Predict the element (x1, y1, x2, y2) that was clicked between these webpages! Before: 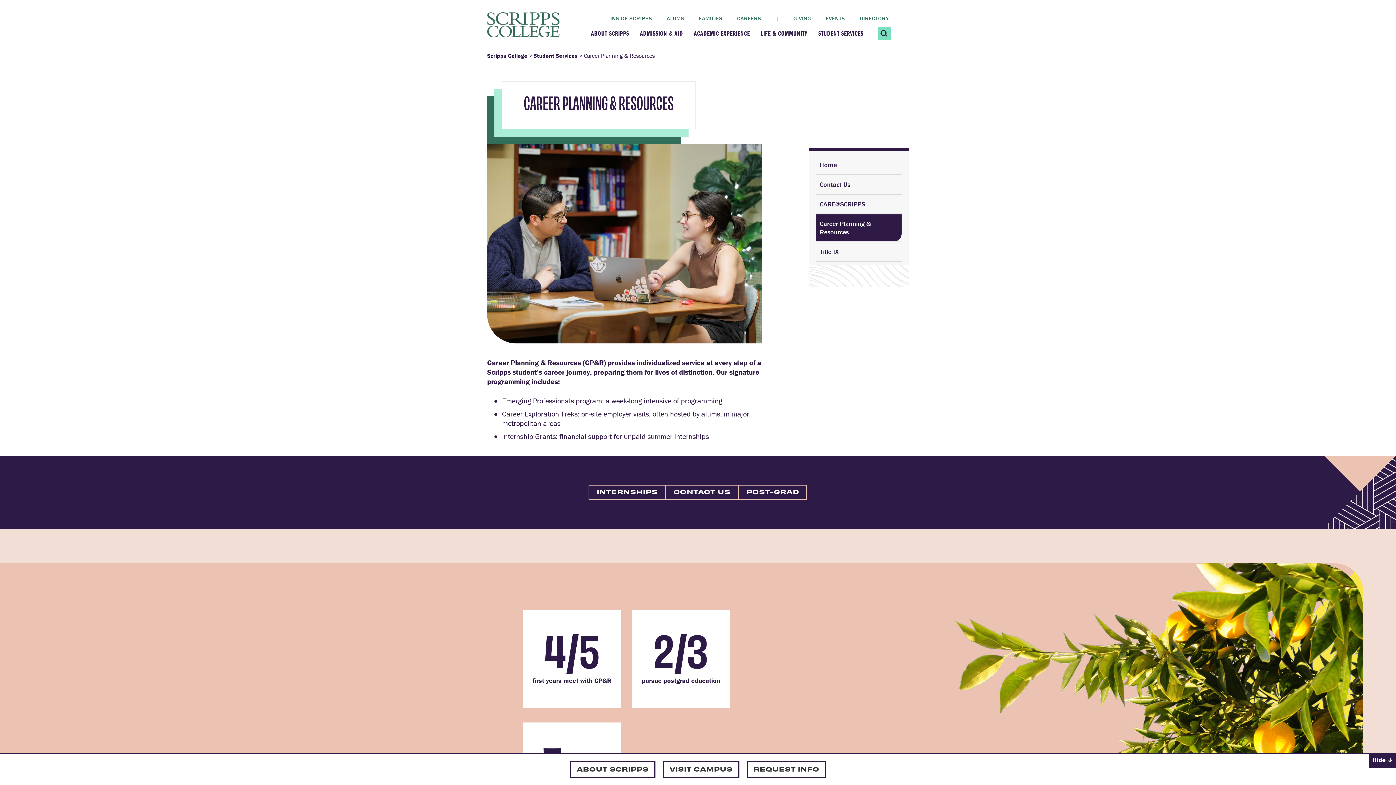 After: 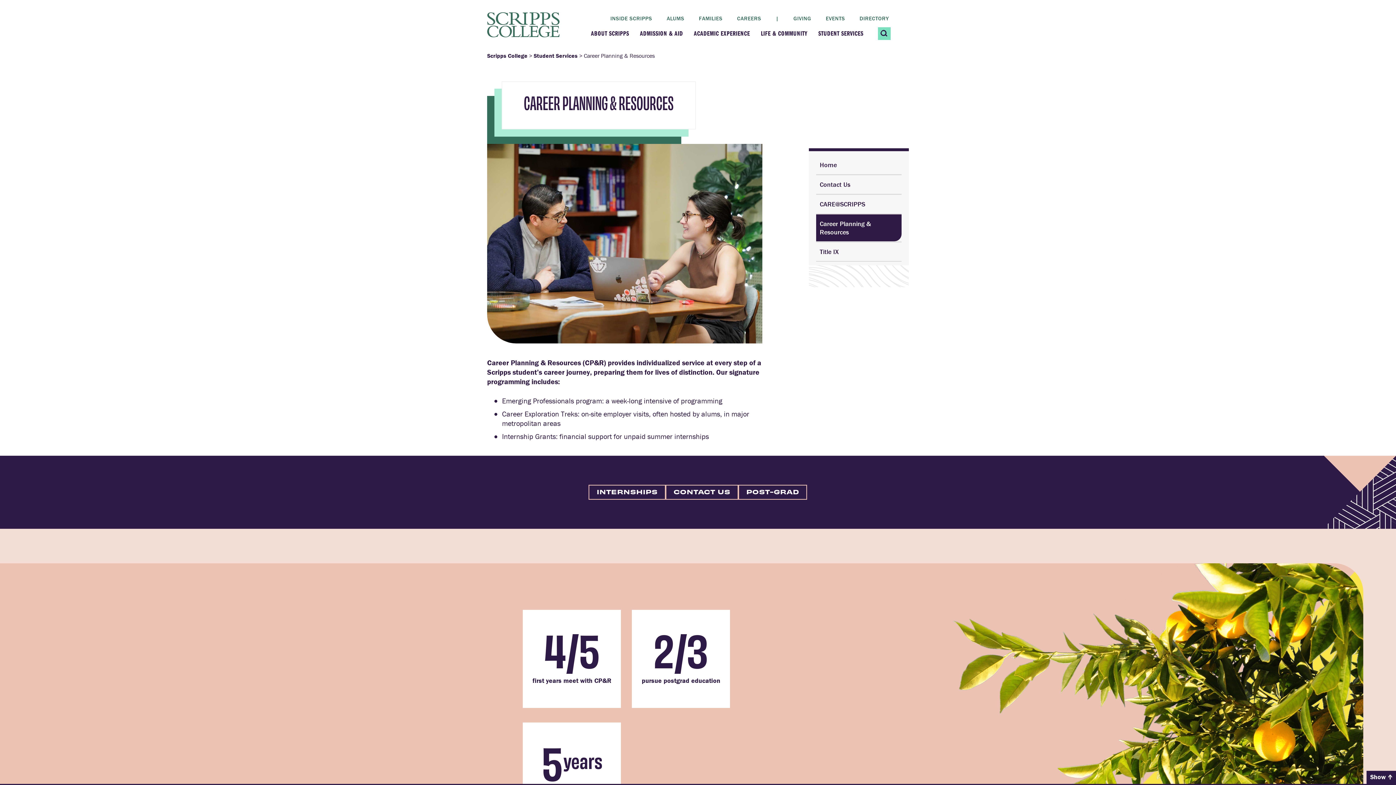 Action: label: Hide bbox: (1369, 754, 1396, 768)